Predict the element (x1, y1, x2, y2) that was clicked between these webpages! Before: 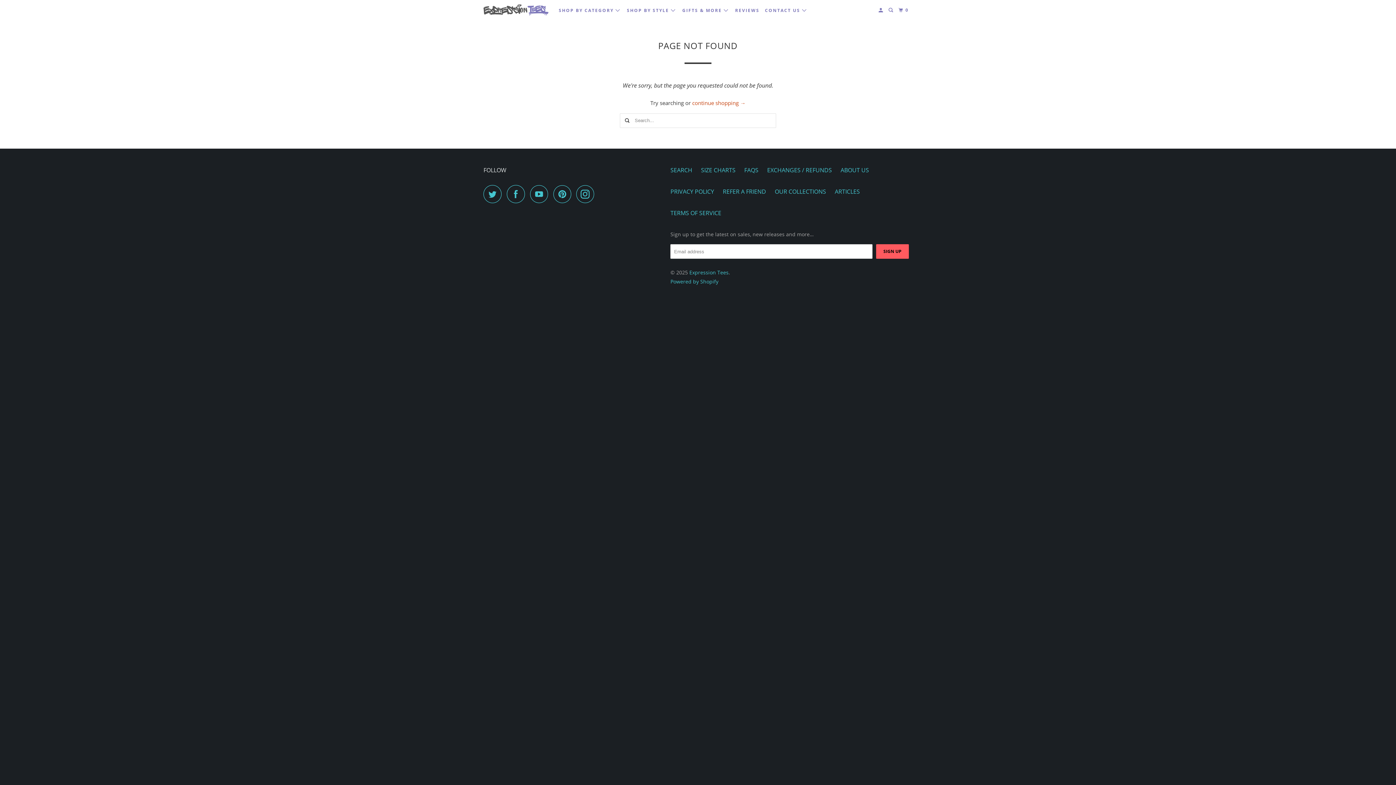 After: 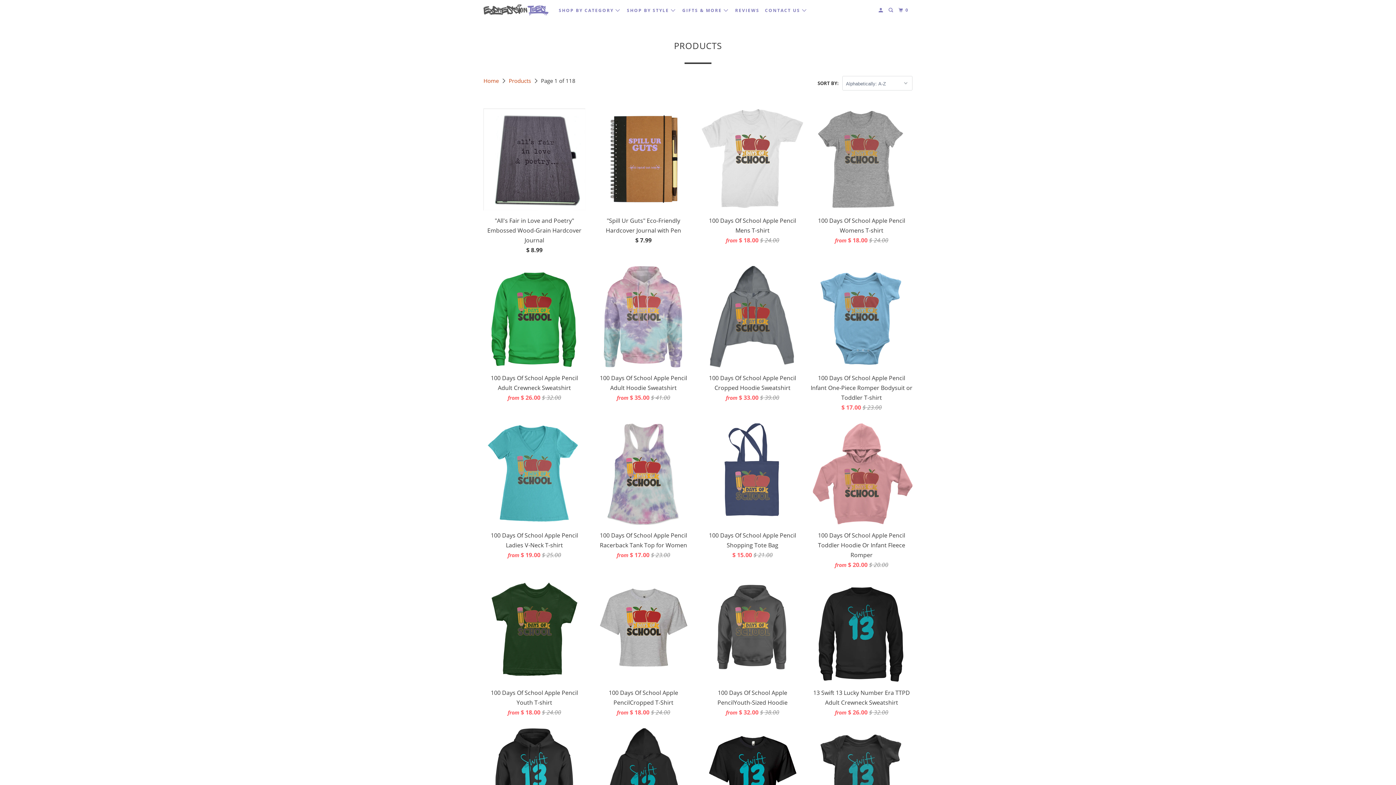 Action: bbox: (692, 99, 745, 106) label: continue shopping →